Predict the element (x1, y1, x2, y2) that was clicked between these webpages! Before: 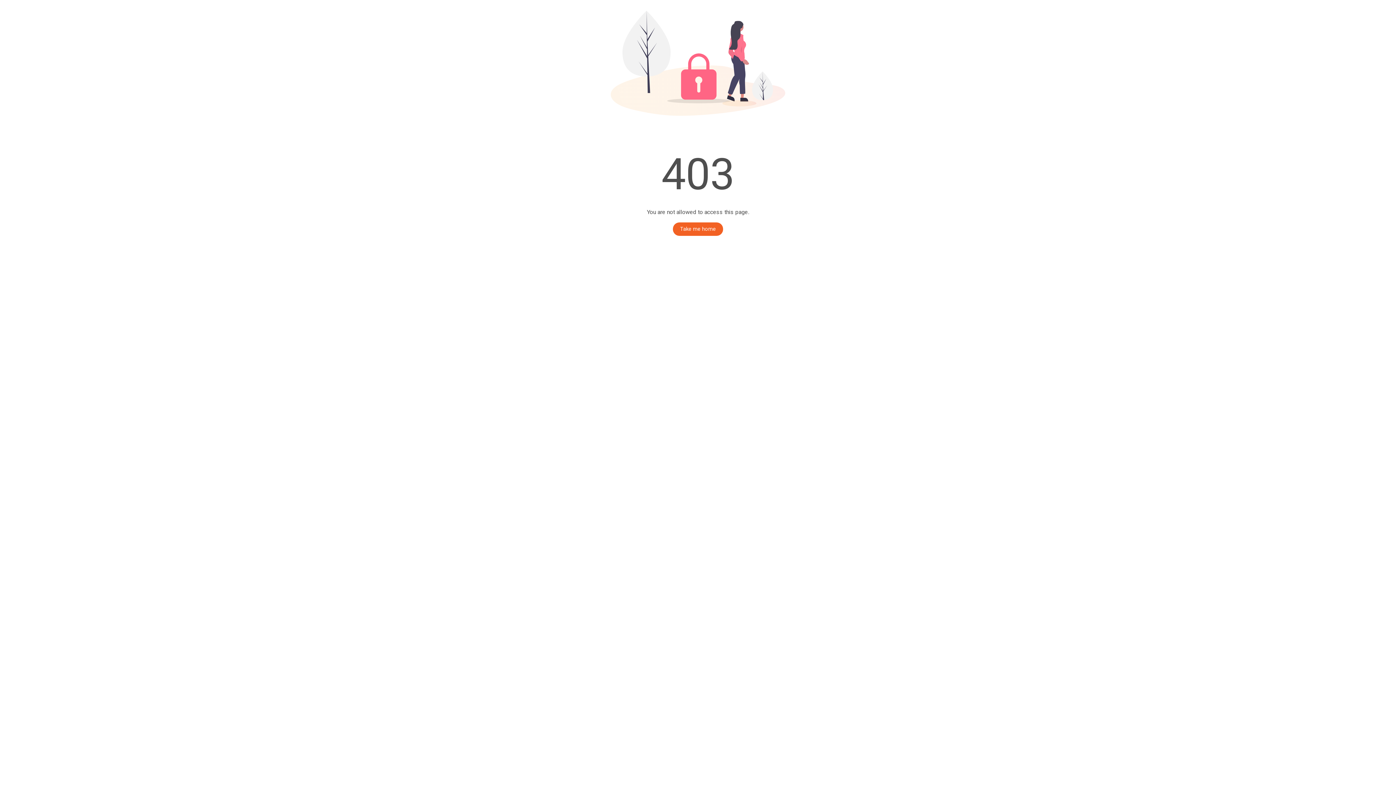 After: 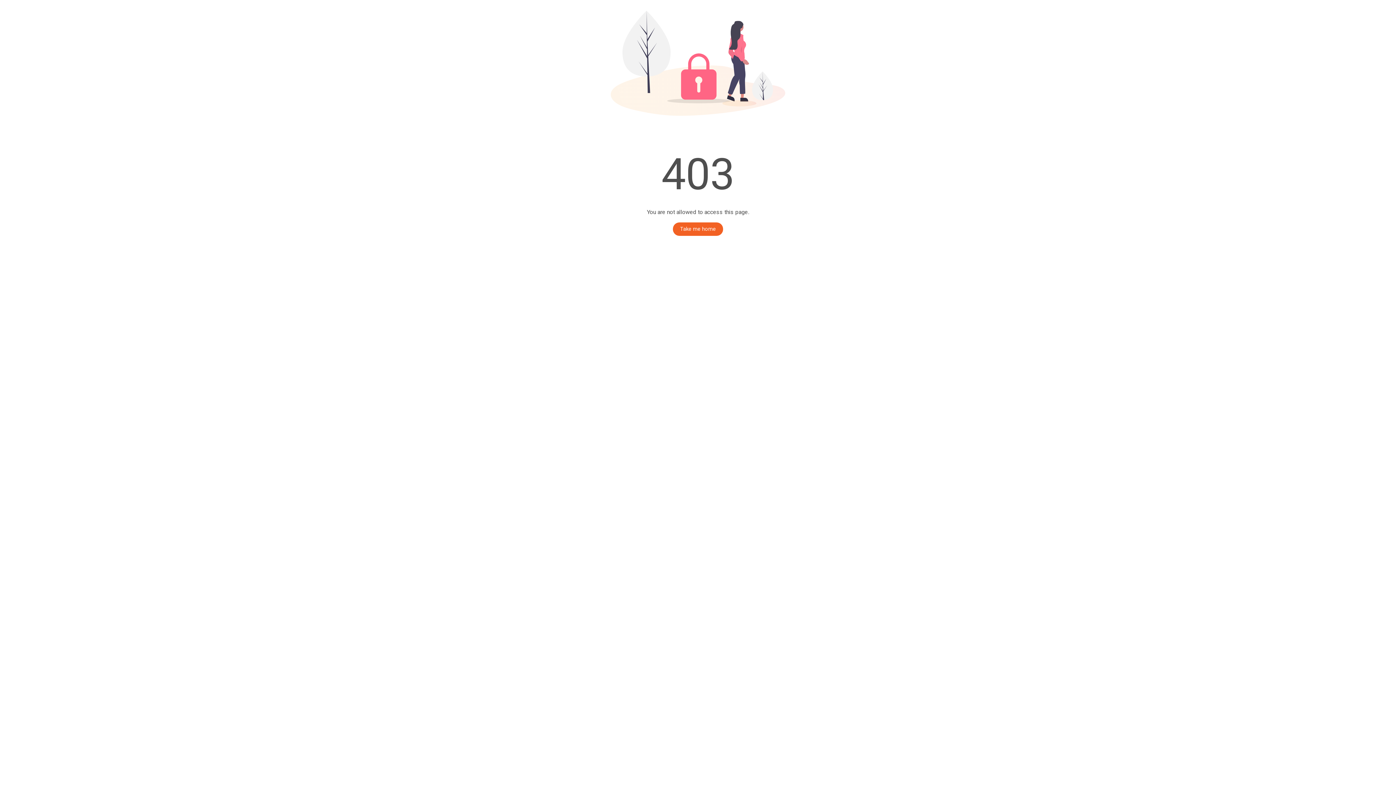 Action: label: Take me home bbox: (673, 222, 723, 236)